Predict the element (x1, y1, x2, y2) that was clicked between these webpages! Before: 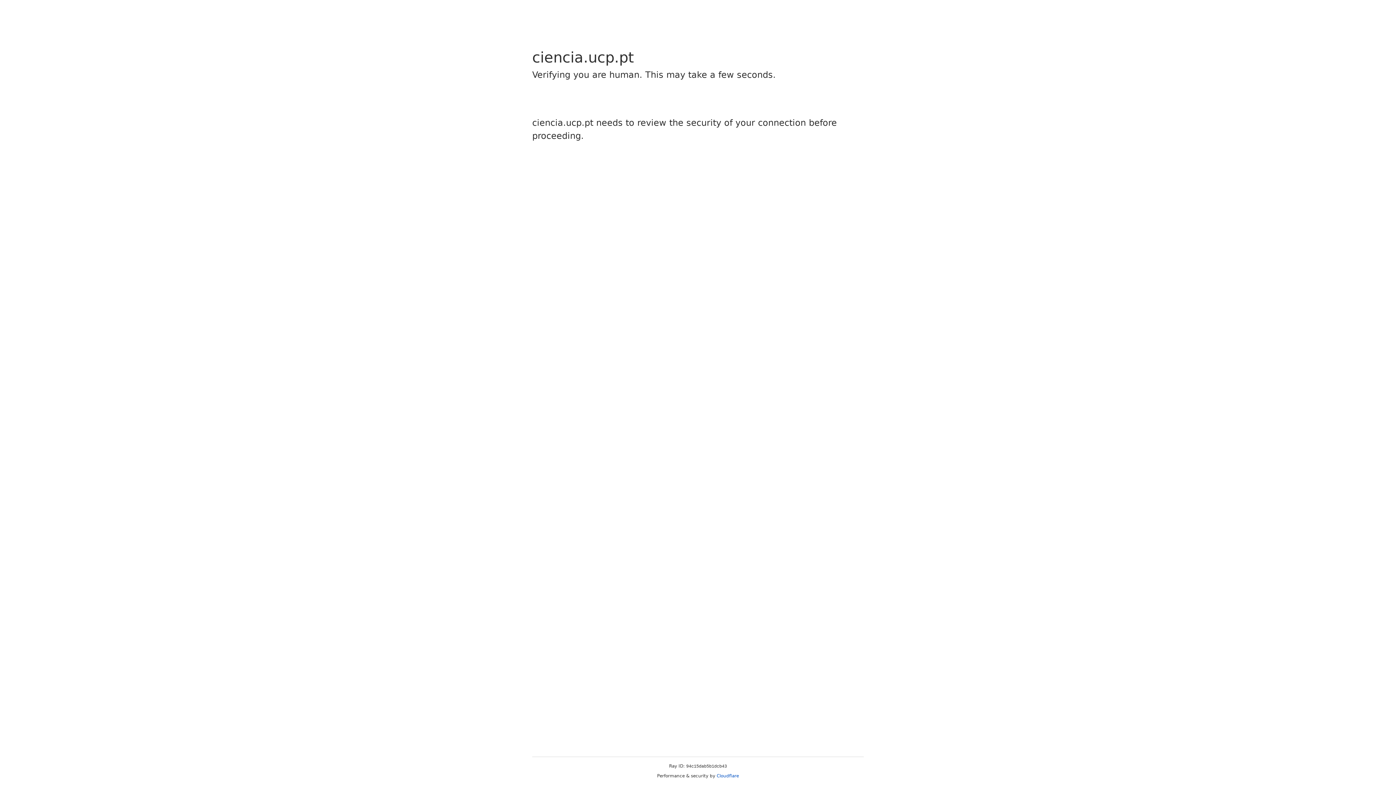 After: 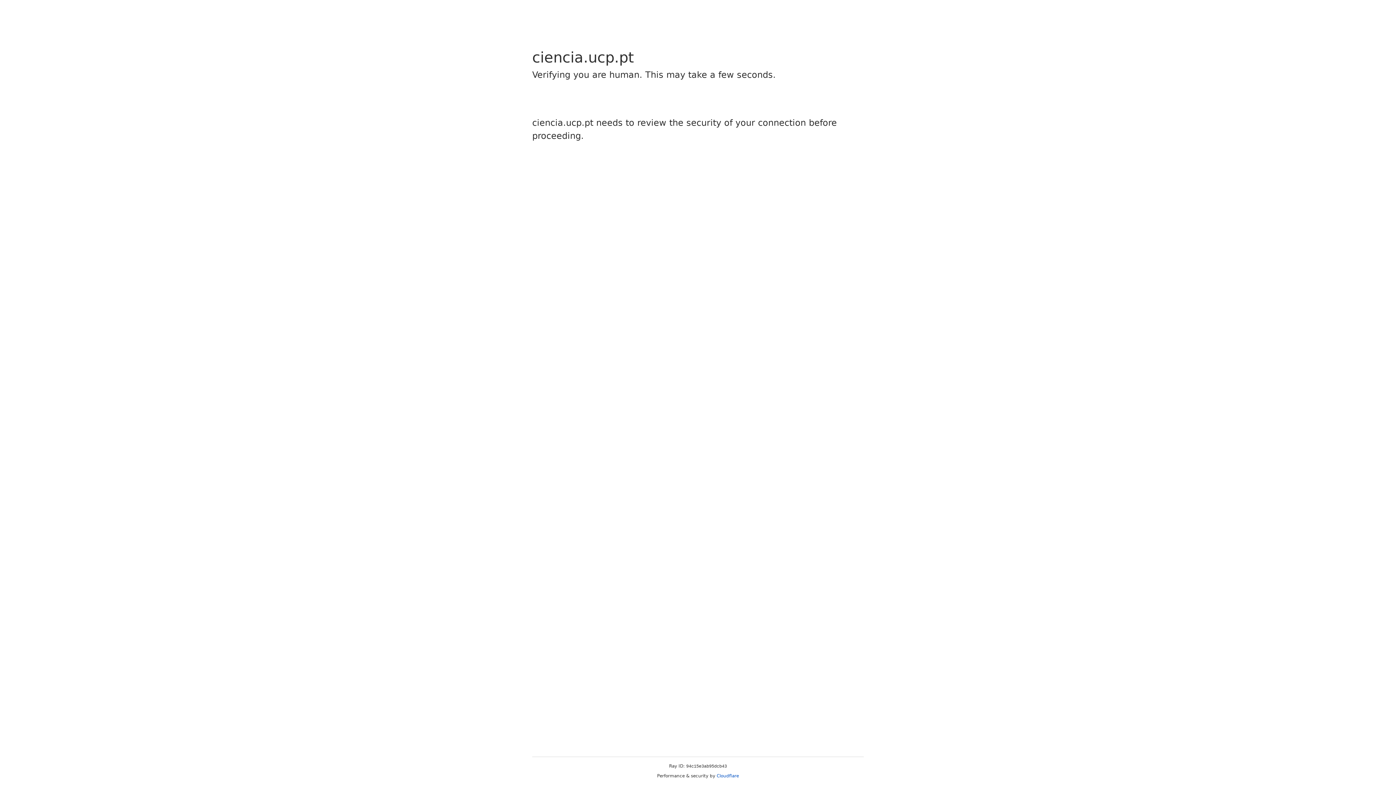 Action: bbox: (716, 773, 739, 778) label: Cloudflare